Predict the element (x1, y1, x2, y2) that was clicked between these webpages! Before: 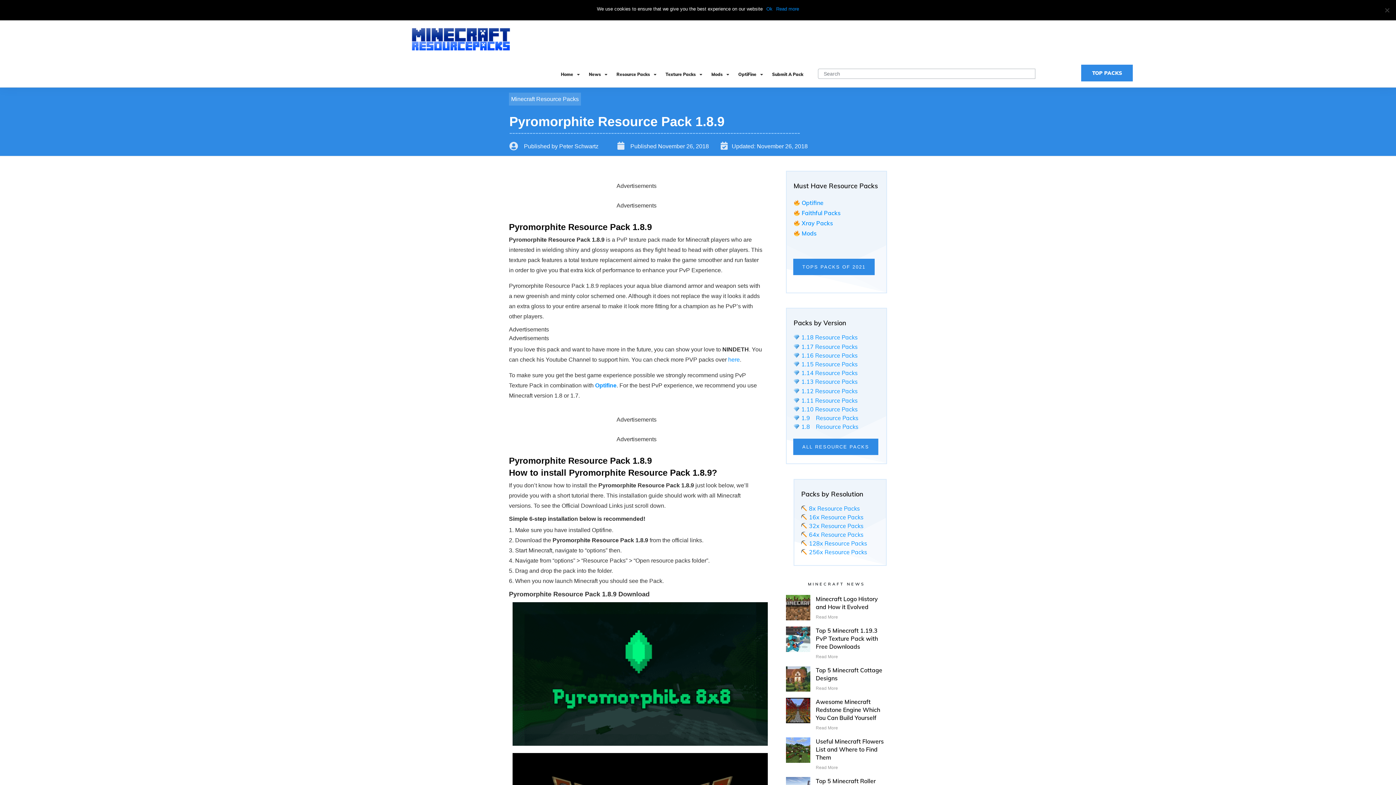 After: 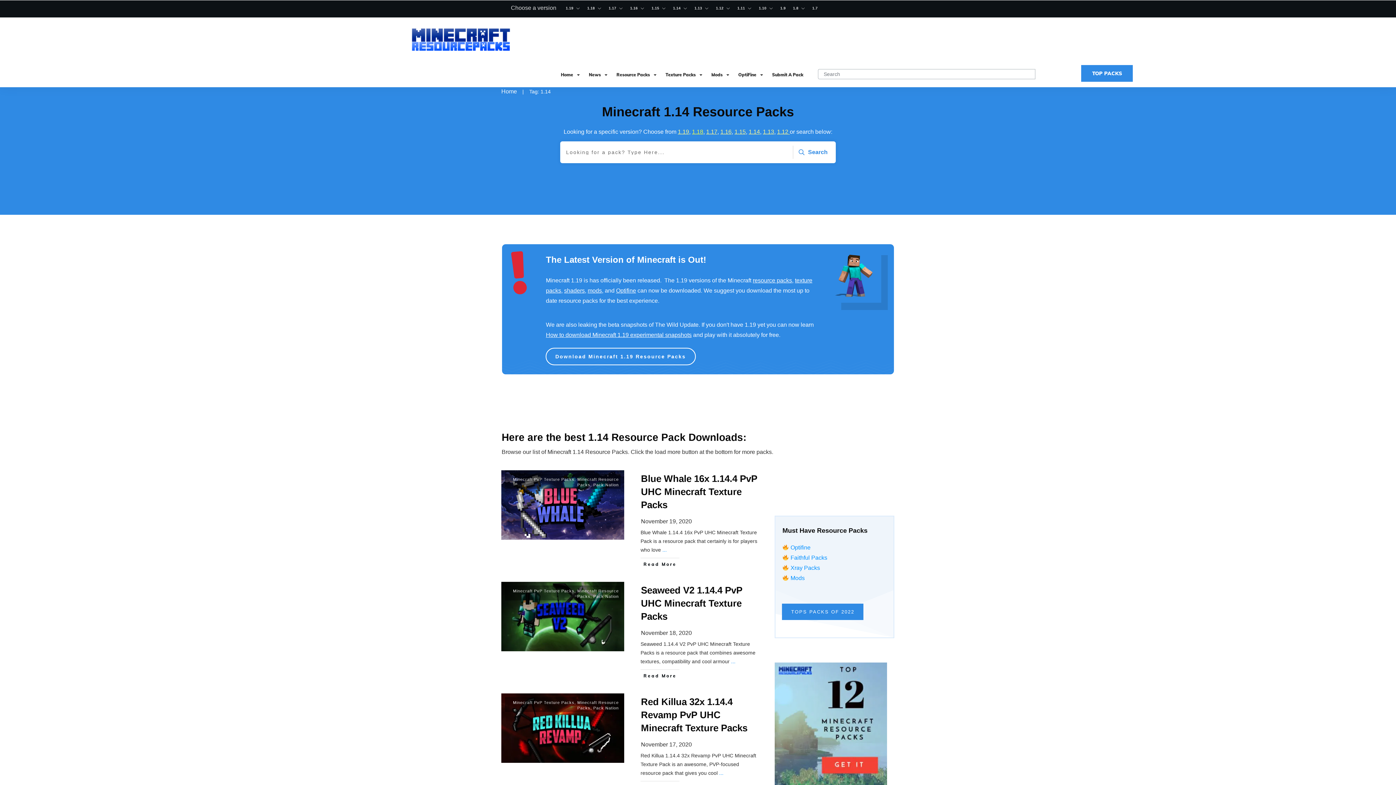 Action: bbox: (793, 369, 857, 376) label:  1.14 Resource Packs